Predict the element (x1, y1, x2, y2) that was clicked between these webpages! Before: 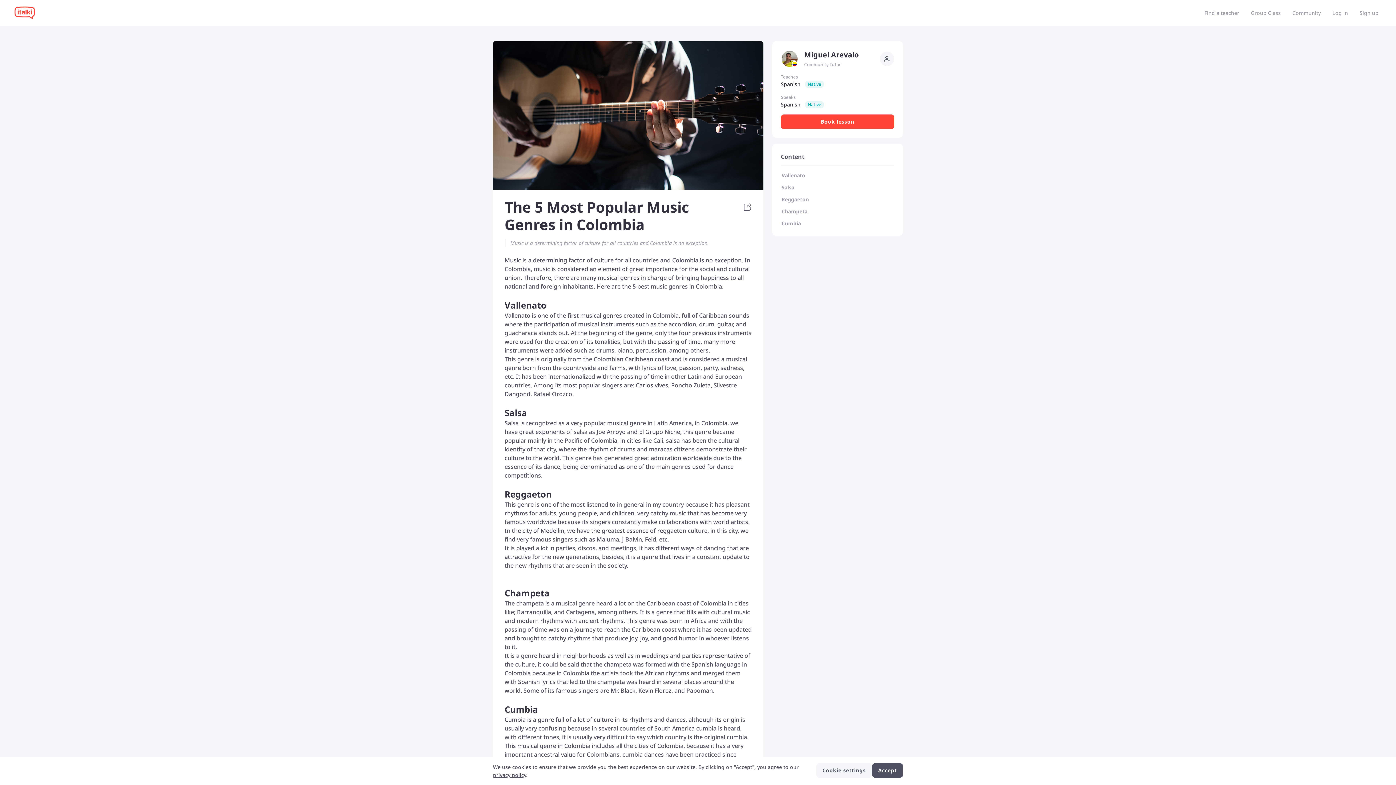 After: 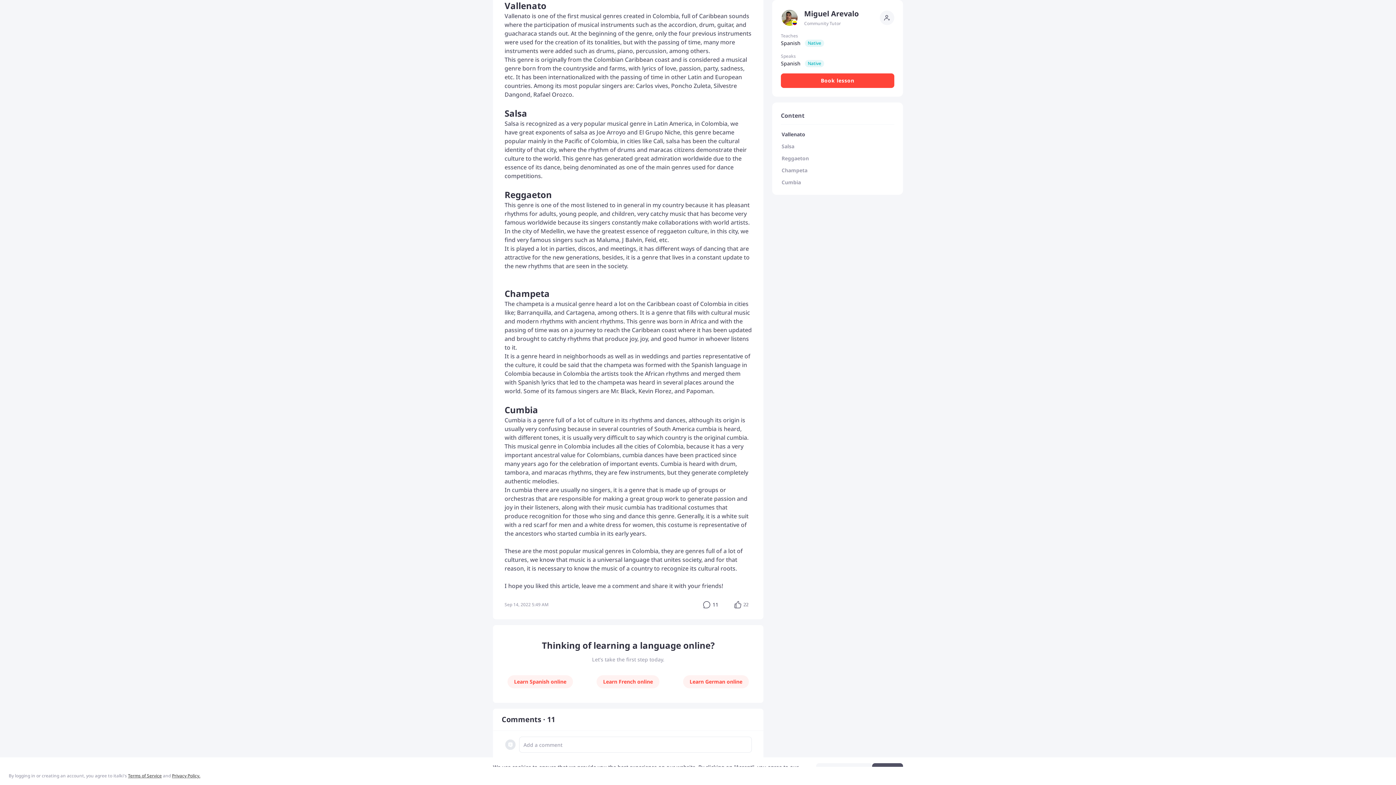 Action: label: Vallenato bbox: (781, 165, 894, 179)